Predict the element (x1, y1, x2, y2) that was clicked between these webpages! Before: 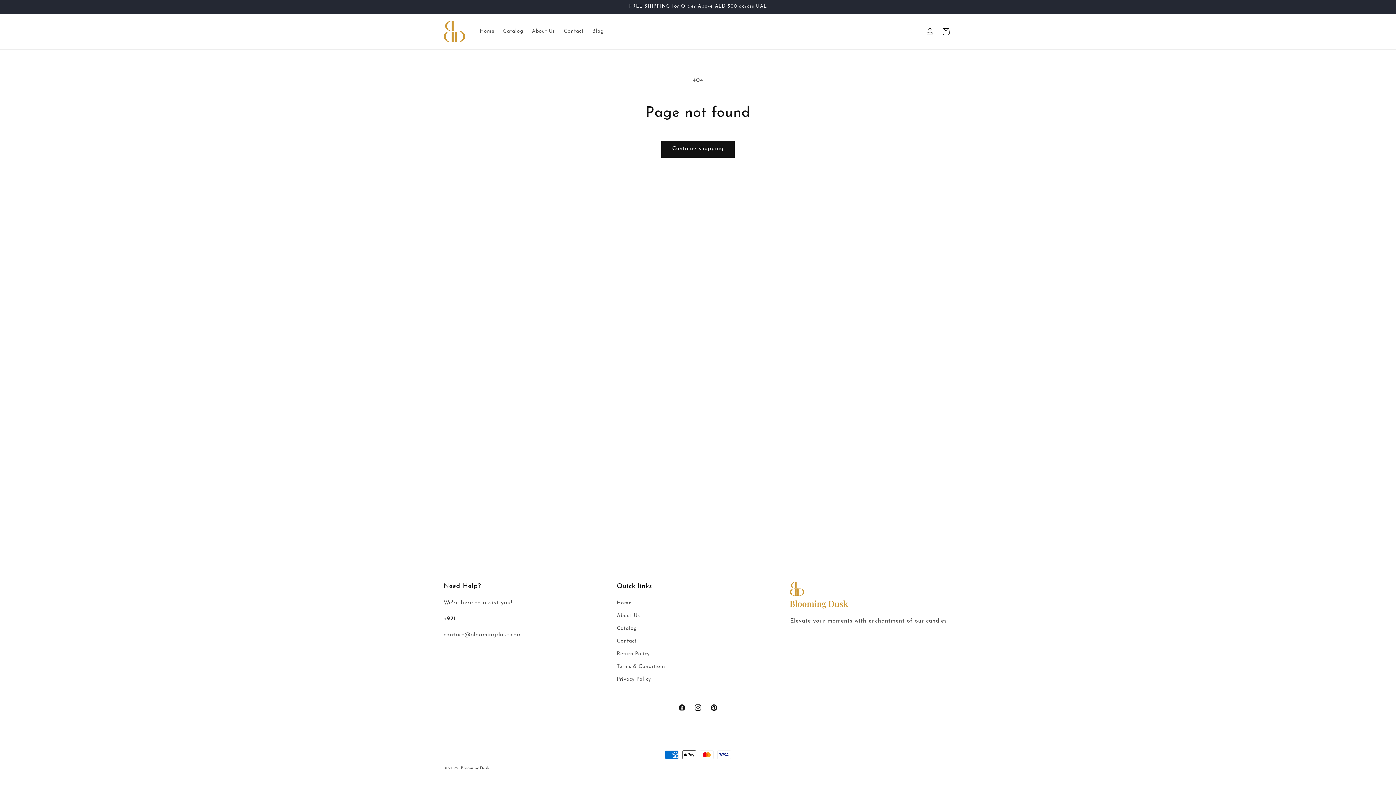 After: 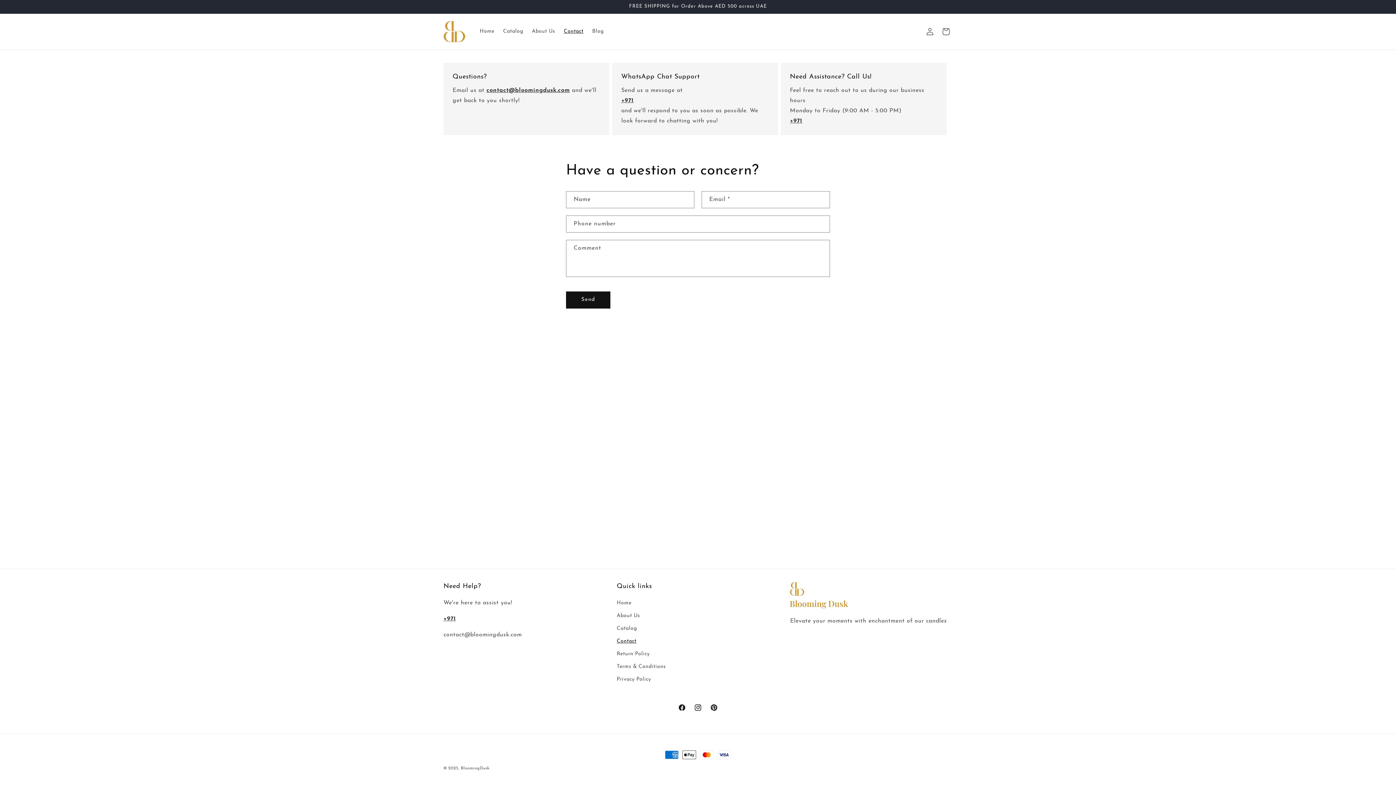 Action: label: Contact bbox: (559, 23, 588, 39)